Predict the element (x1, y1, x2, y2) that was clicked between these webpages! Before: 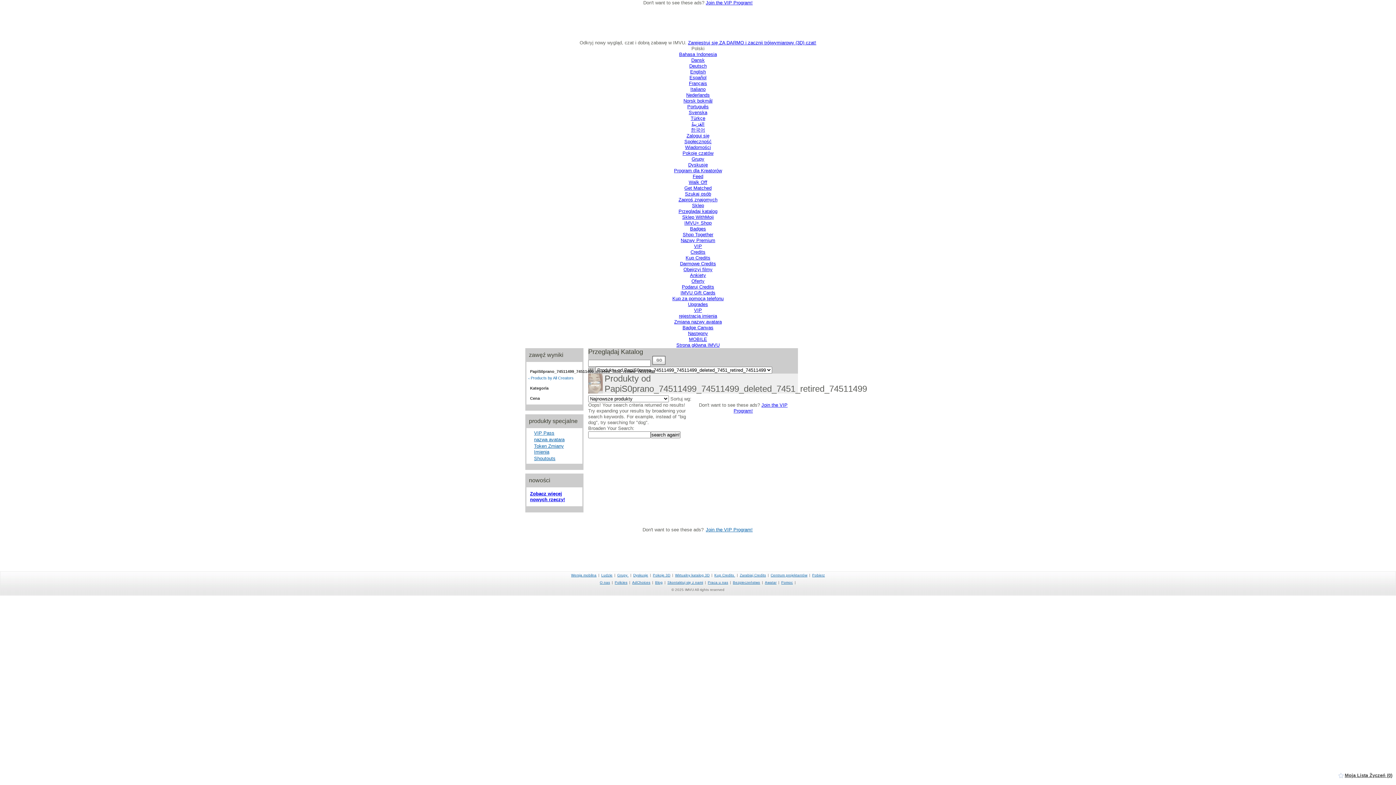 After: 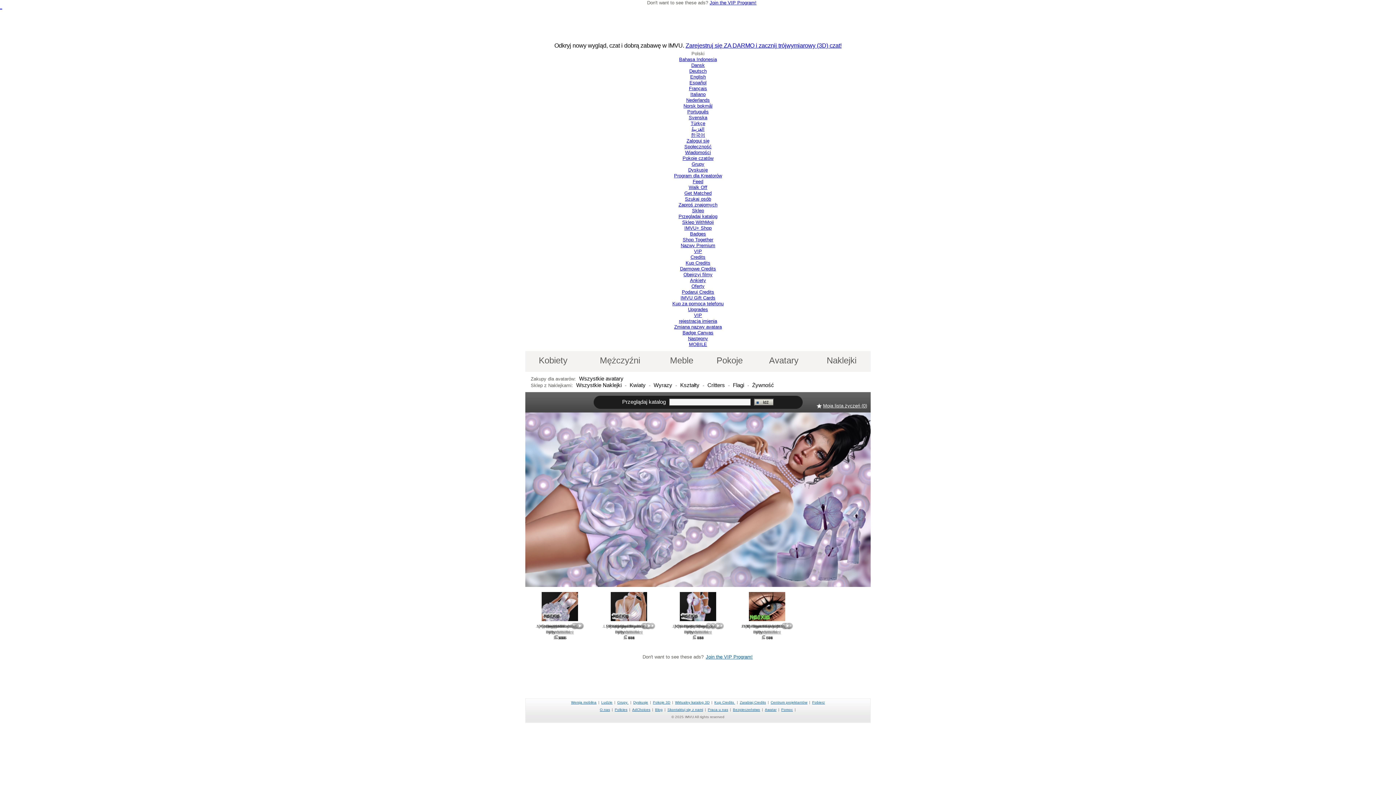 Action: bbox: (678, 208, 717, 214) label: Przeglądaj katalog